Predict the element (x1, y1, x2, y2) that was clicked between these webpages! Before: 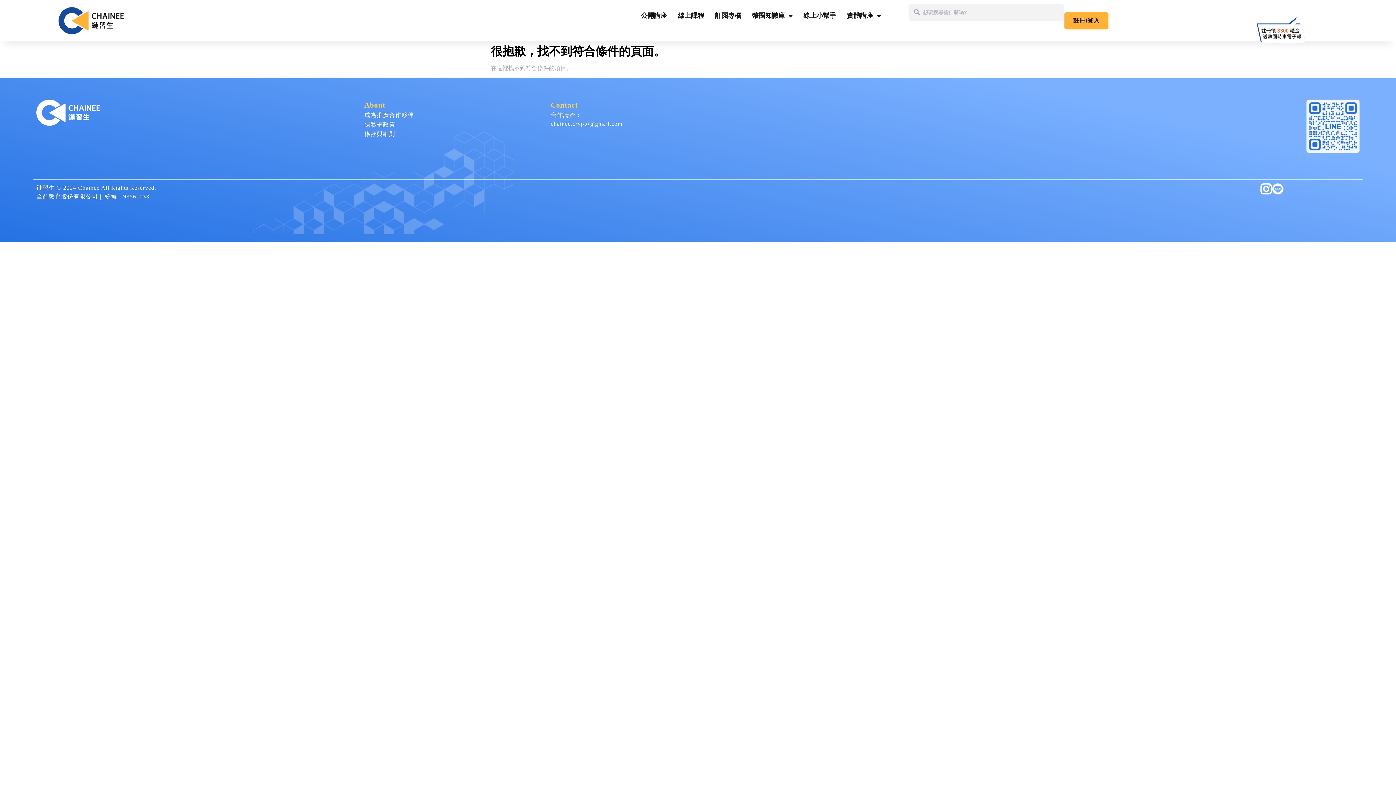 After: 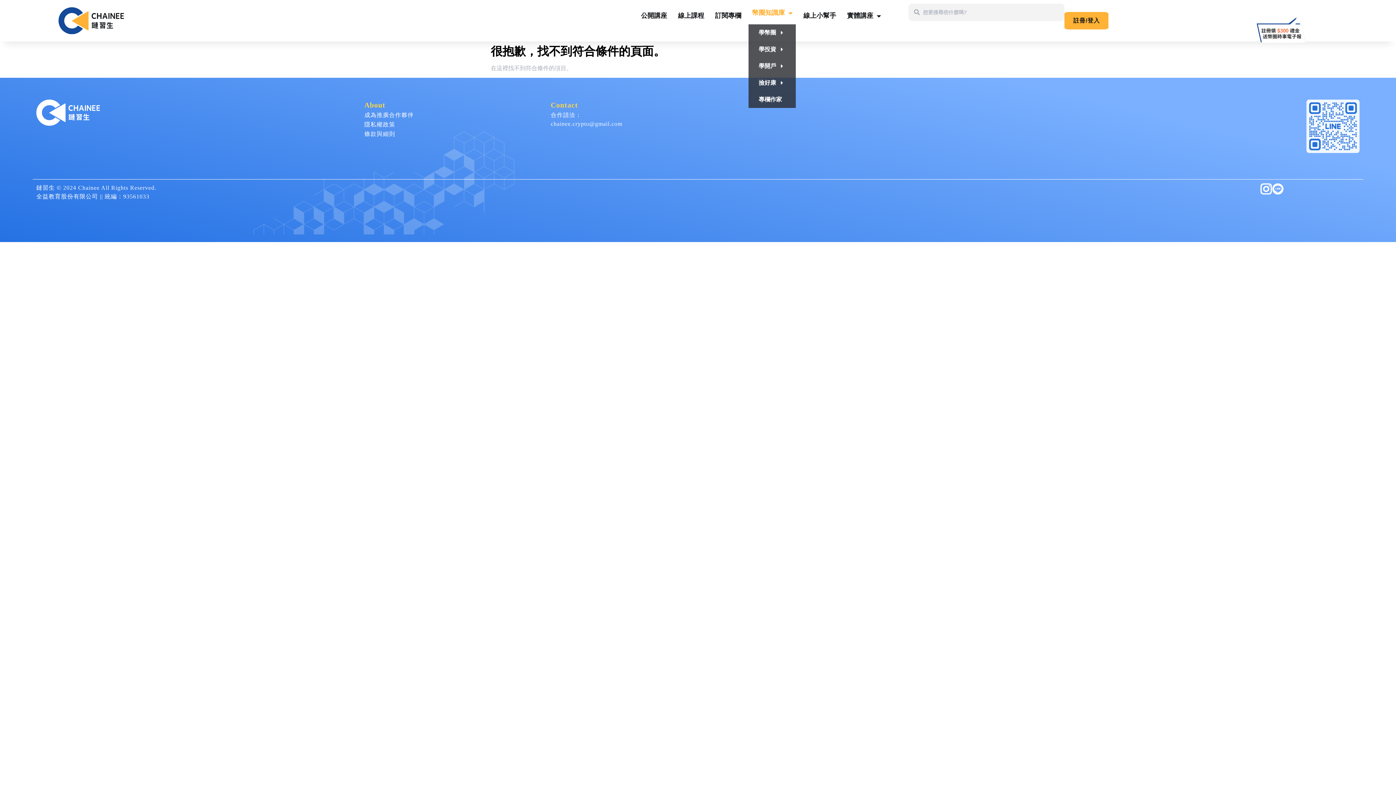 Action: label: 幣圈知識庫 bbox: (748, 7, 796, 24)